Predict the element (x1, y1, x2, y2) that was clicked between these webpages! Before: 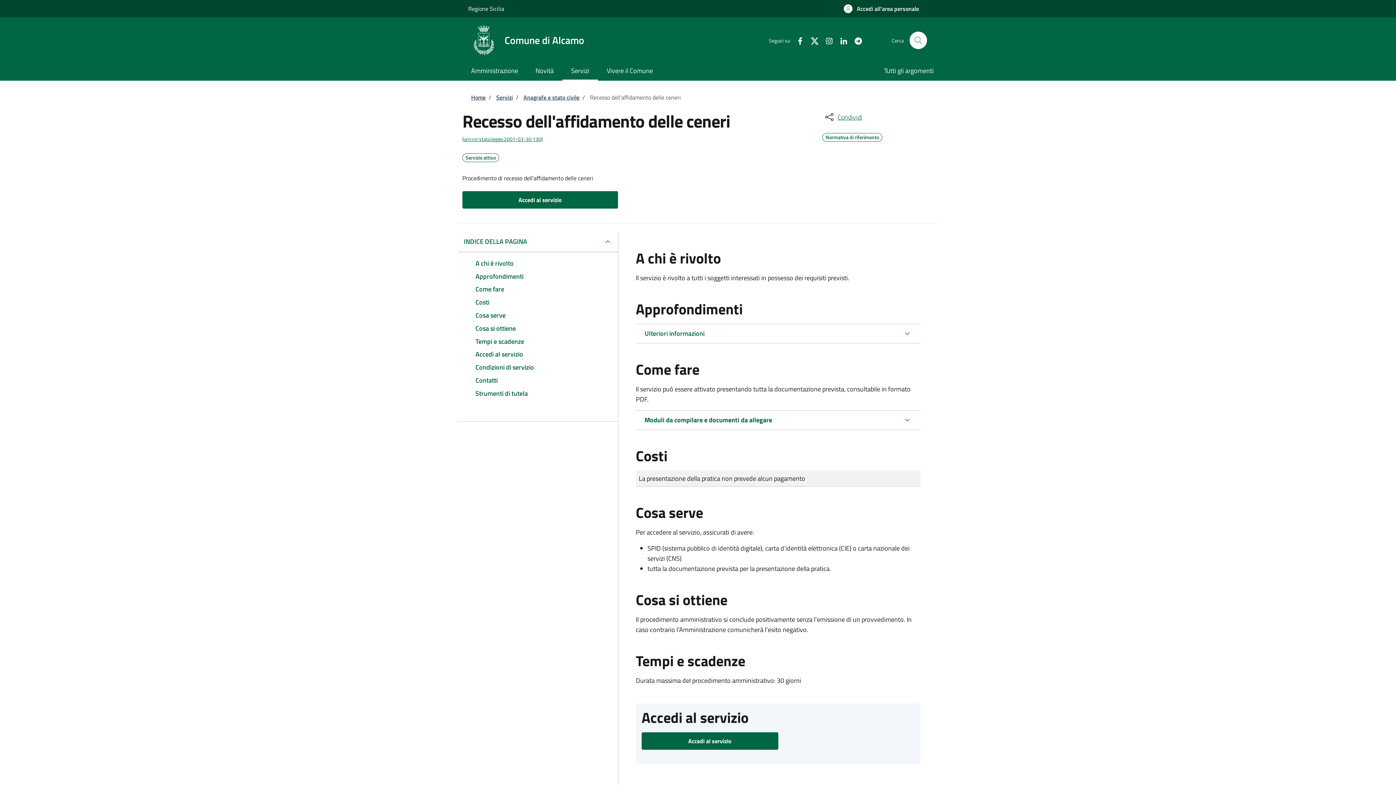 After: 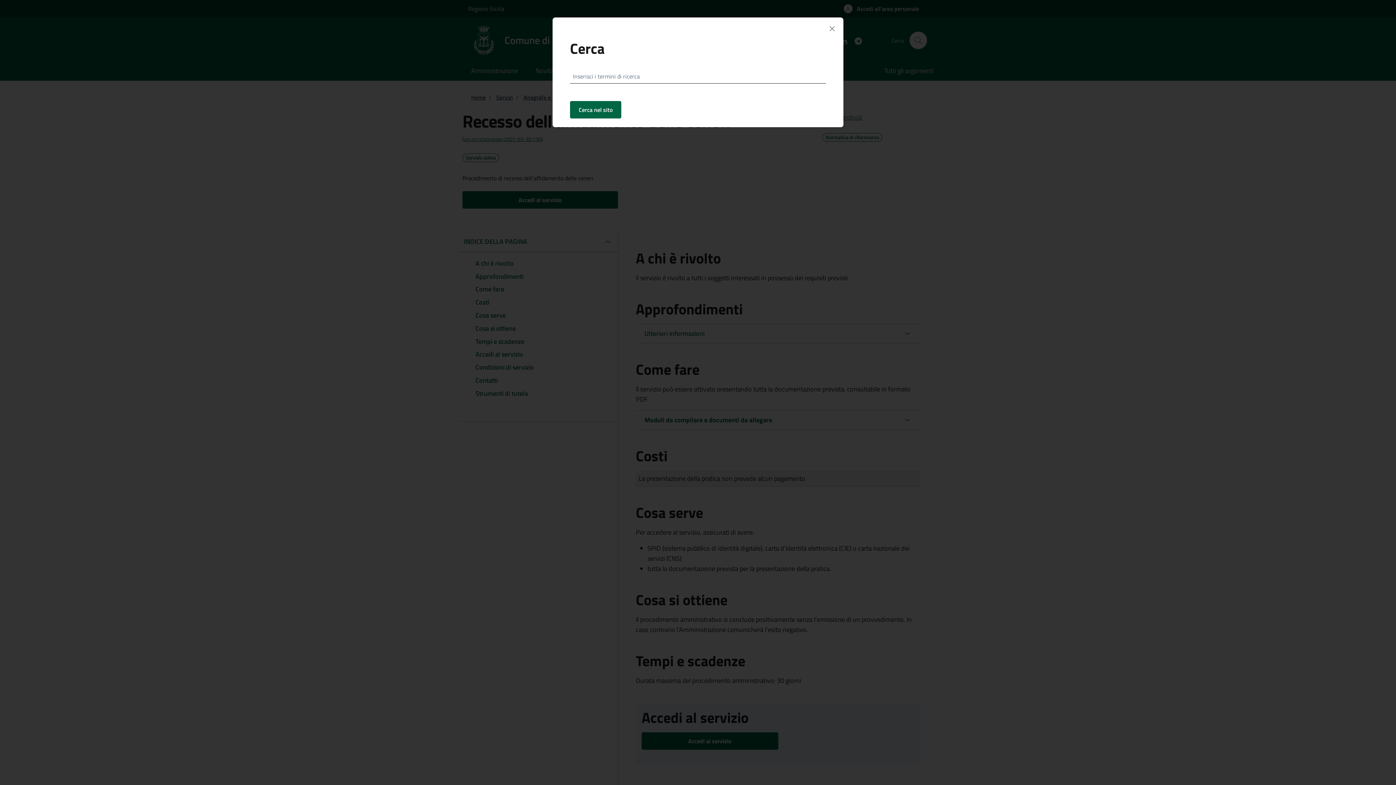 Action: label: Avvia la ricerca bbox: (909, 31, 927, 49)